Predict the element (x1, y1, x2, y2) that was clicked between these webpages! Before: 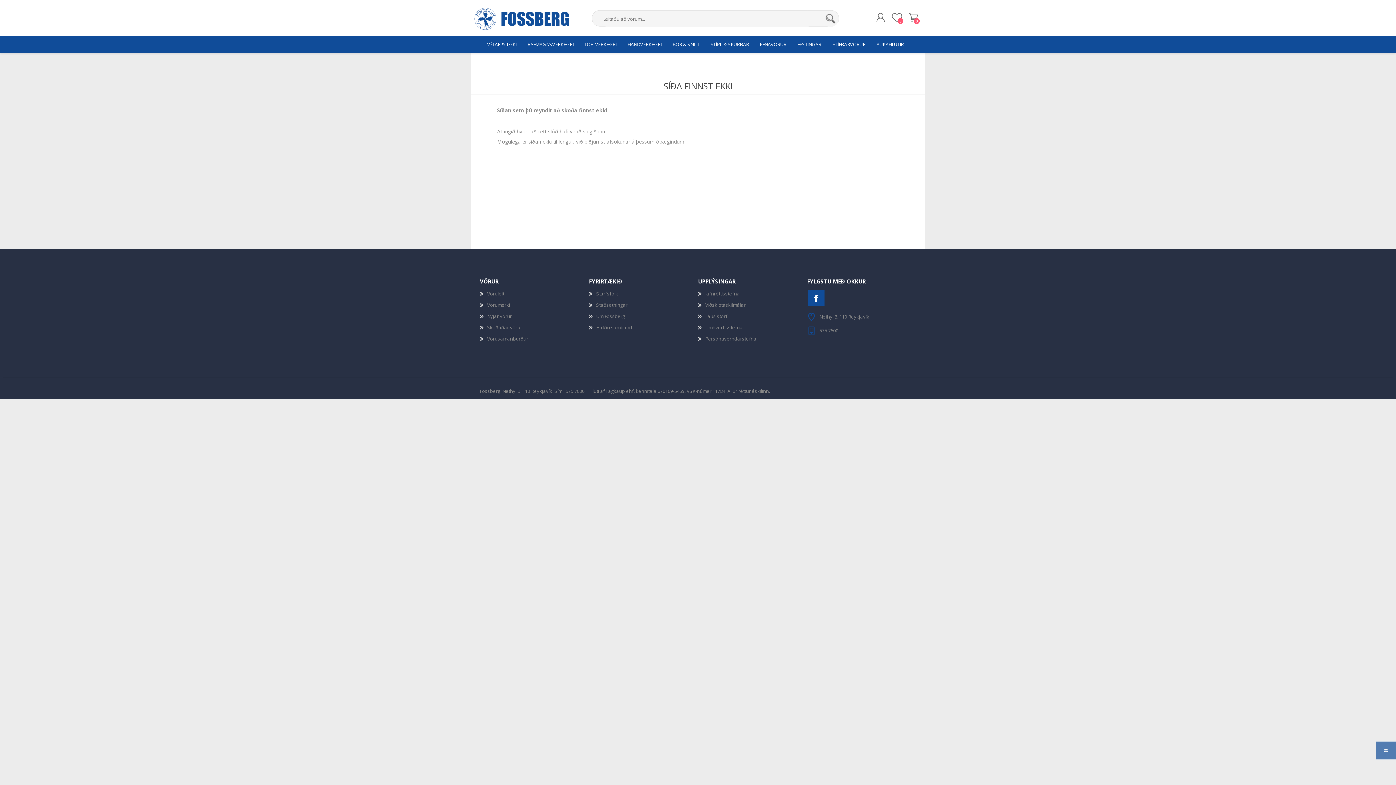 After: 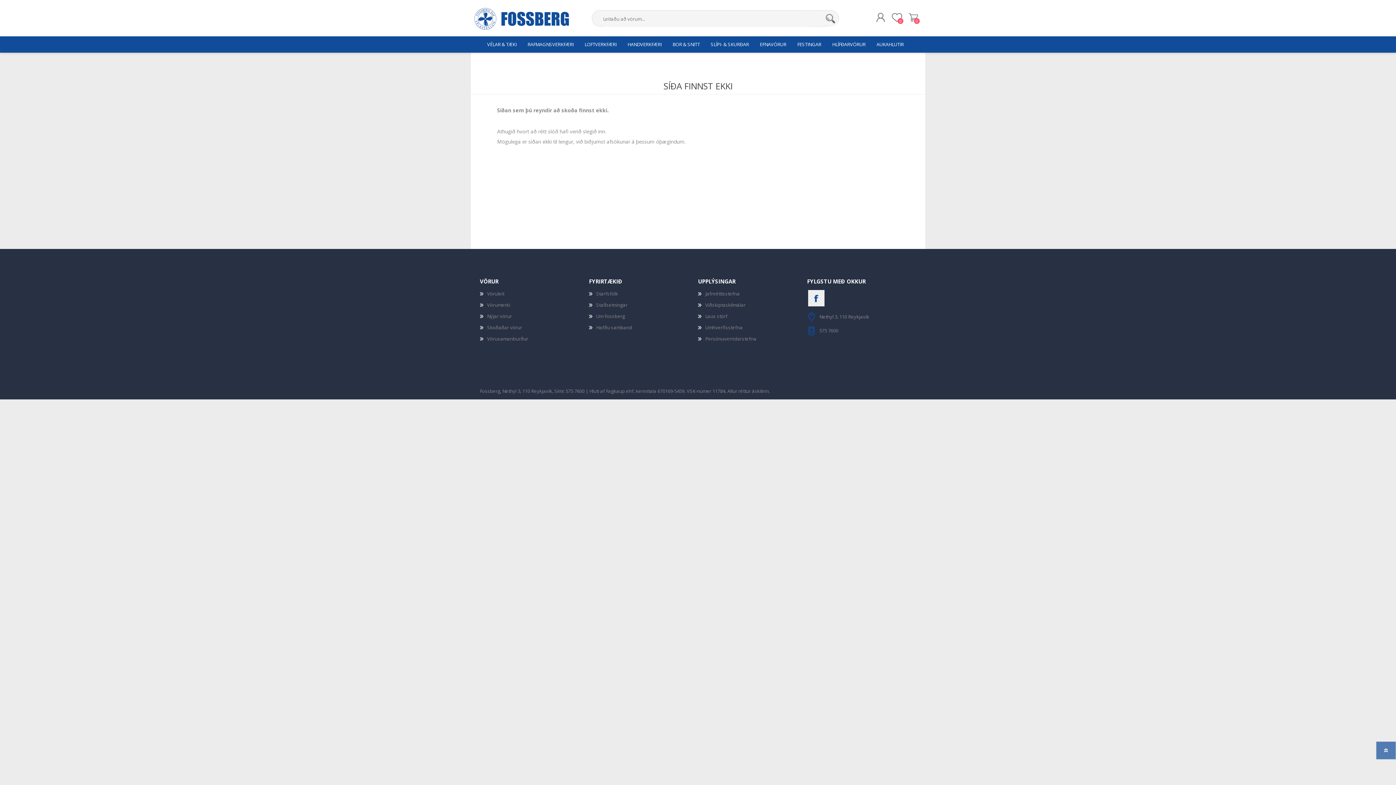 Action: label: Facebook bbox: (808, 290, 824, 306)